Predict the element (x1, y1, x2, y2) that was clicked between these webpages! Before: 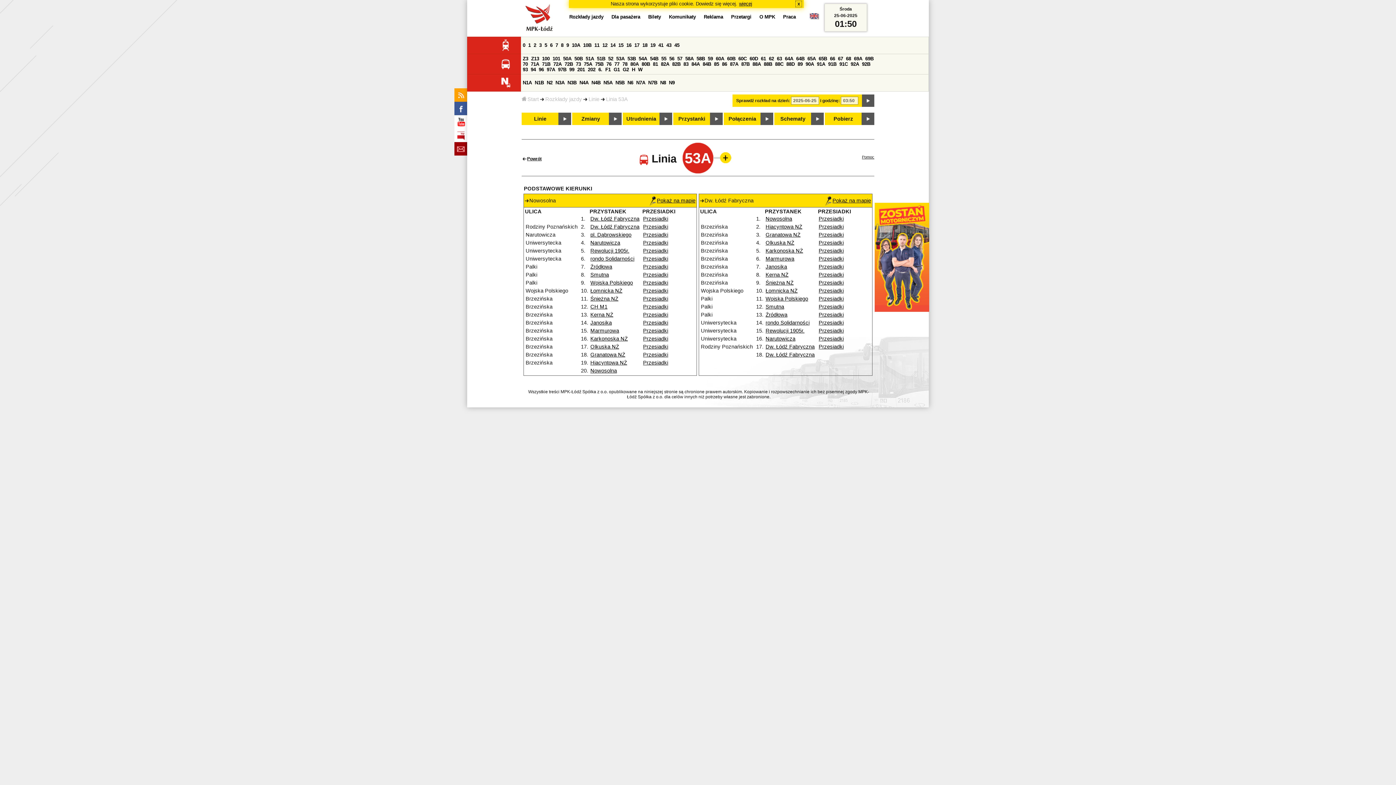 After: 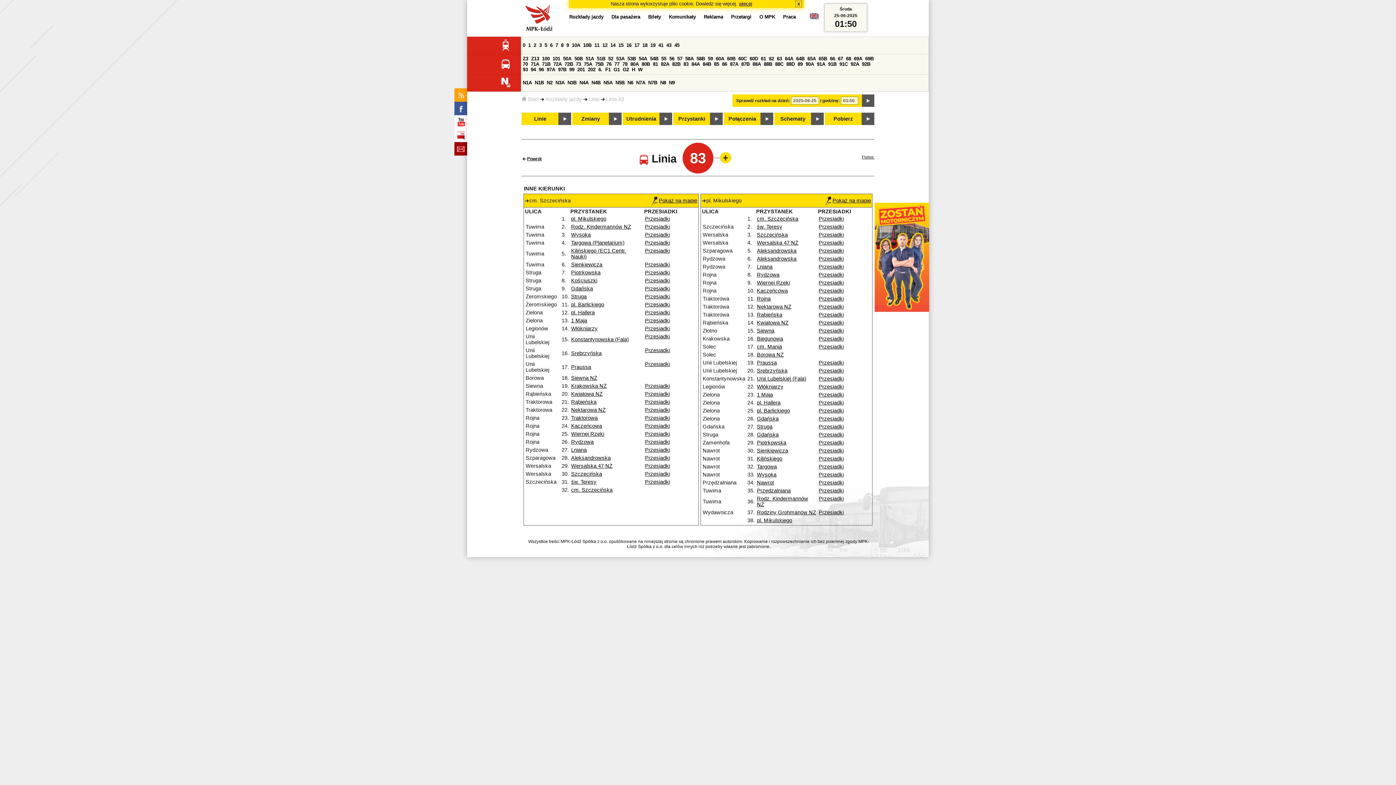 Action: bbox: (683, 61, 688, 66) label: 83